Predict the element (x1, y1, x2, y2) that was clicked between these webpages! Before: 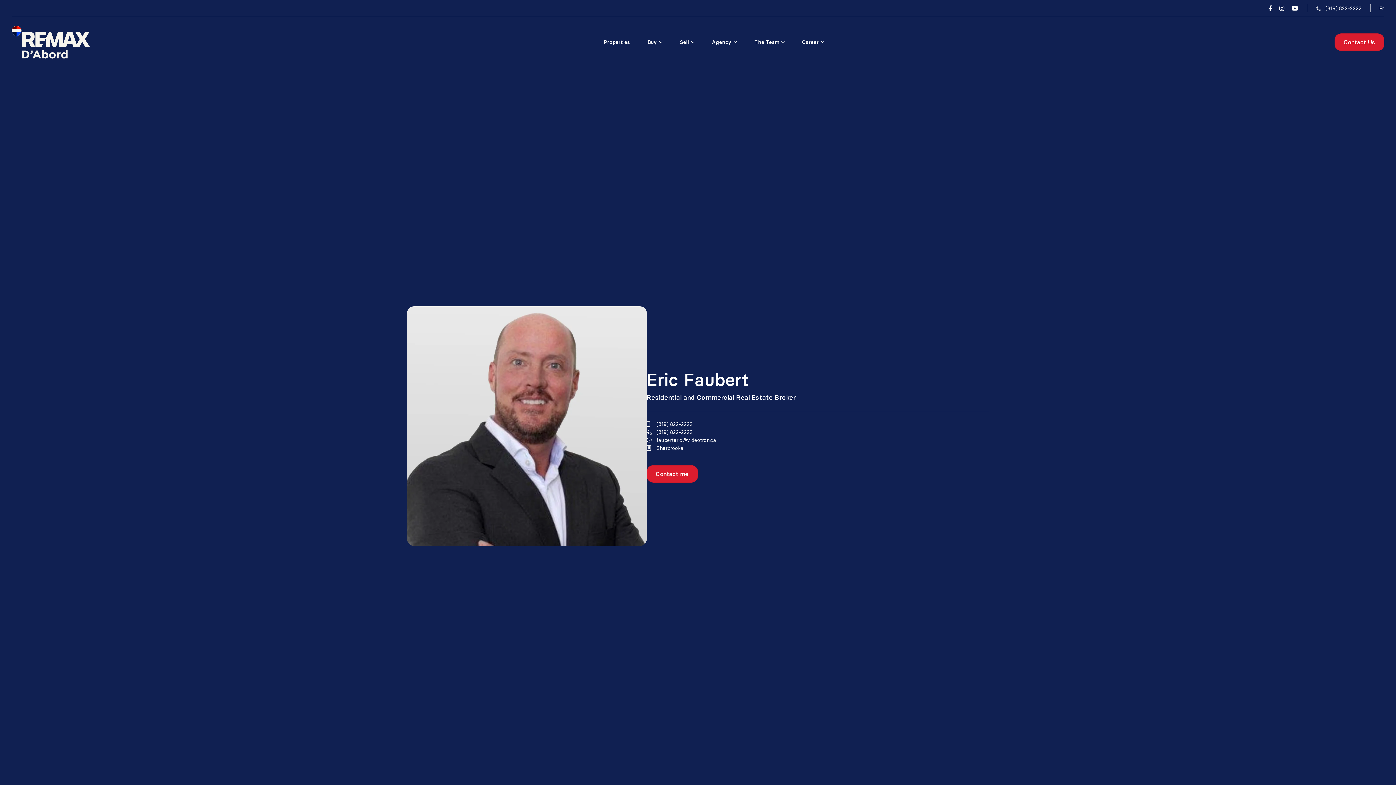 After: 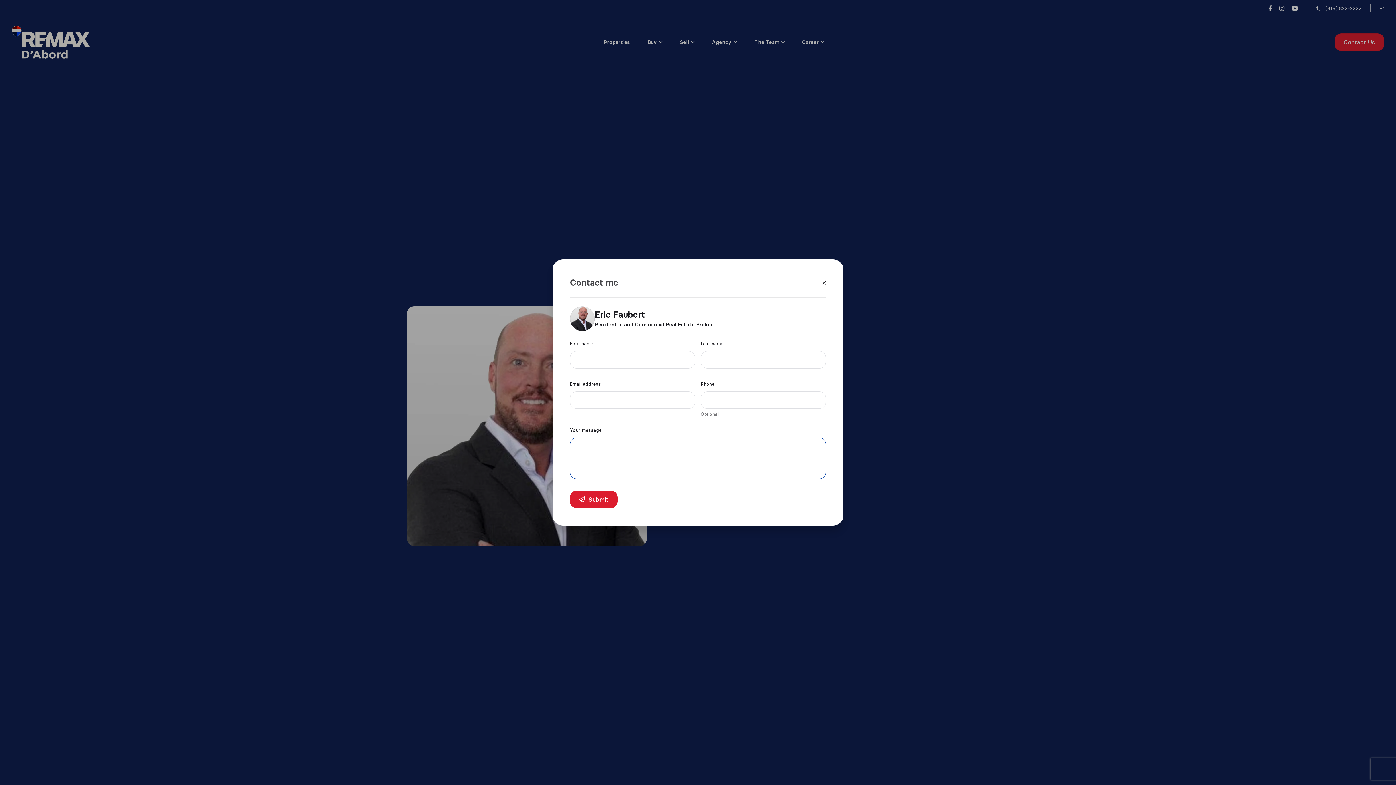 Action: label: Contact me bbox: (646, 465, 698, 482)